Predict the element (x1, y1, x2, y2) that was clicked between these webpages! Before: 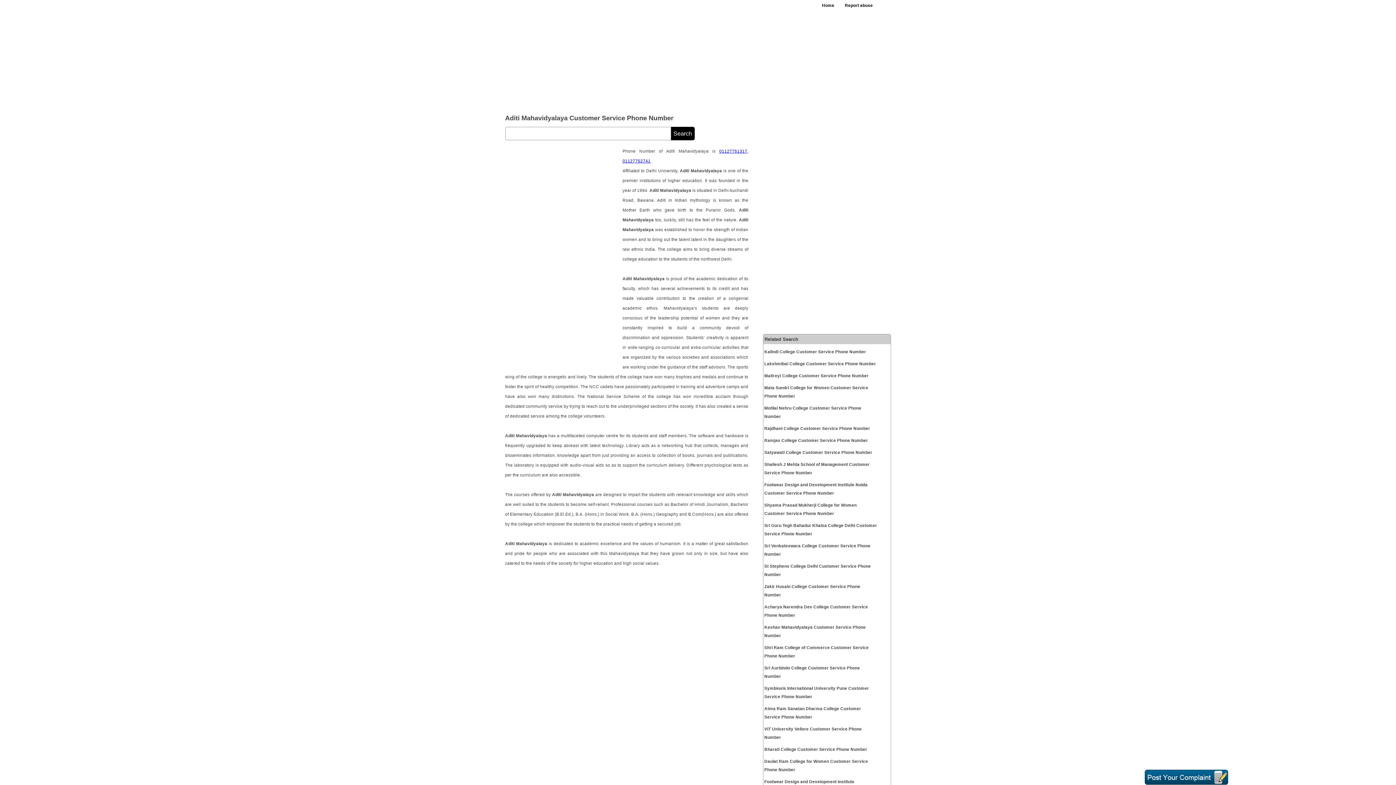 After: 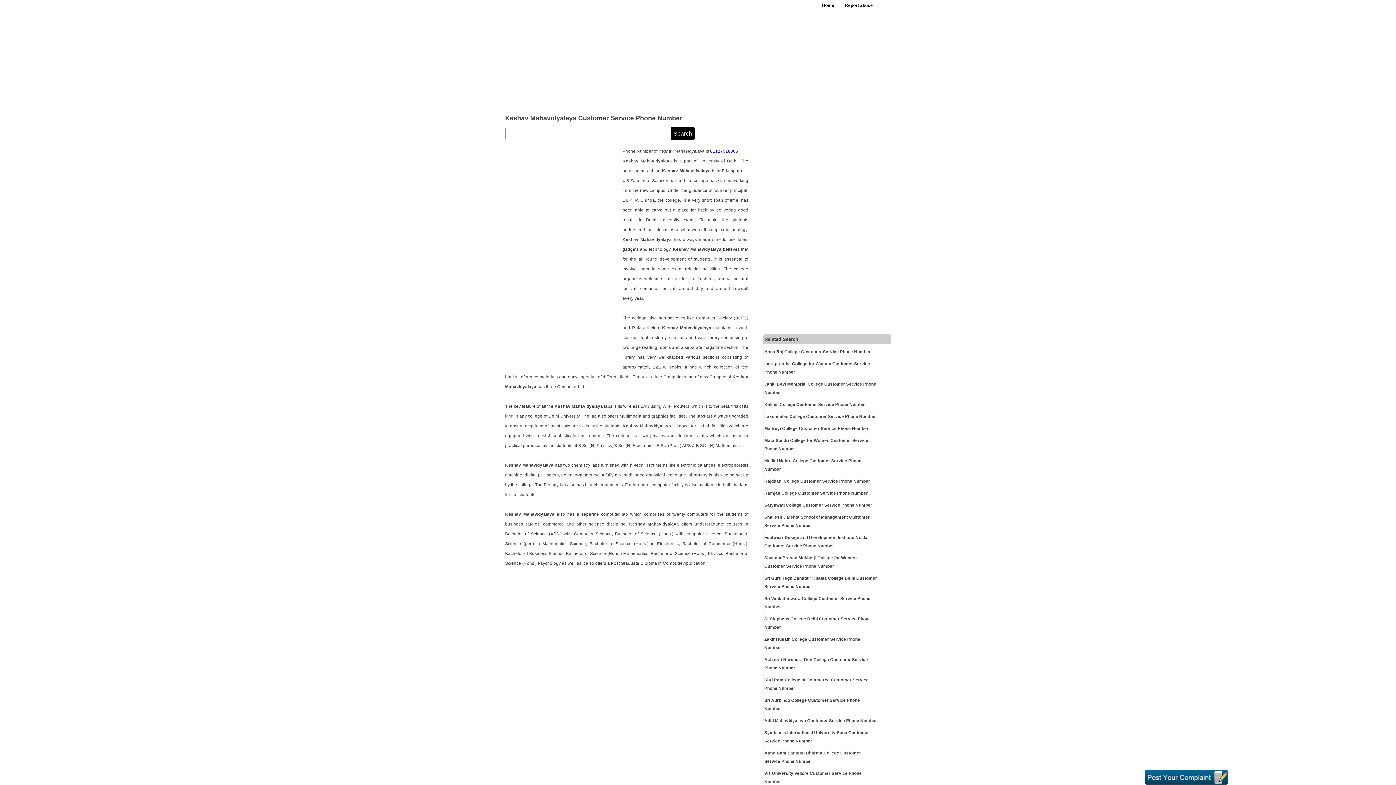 Action: bbox: (764, 623, 877, 640) label: Keshav Mahavidyalaya Customer Service Phone Number